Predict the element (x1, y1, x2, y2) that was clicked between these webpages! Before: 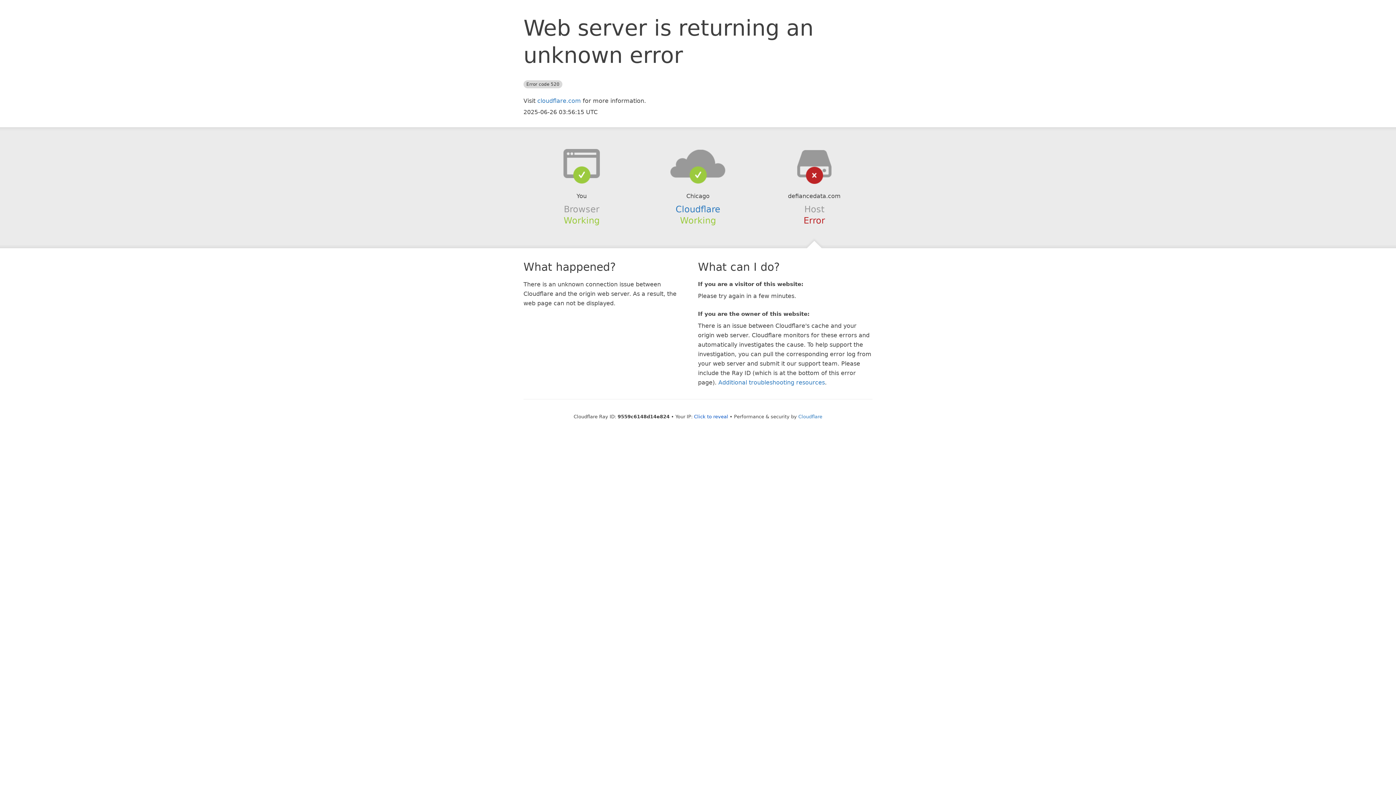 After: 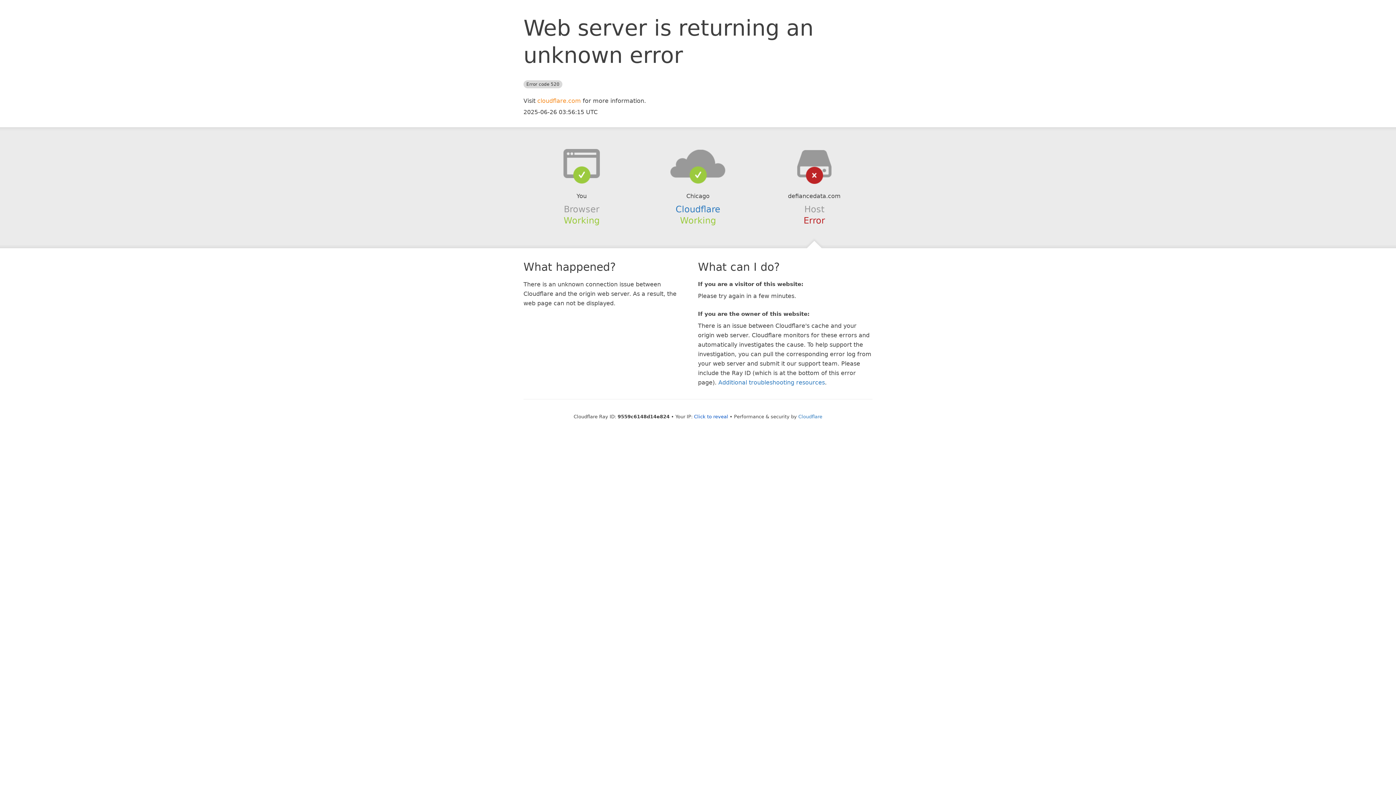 Action: label: cloudflare.com bbox: (537, 97, 581, 104)